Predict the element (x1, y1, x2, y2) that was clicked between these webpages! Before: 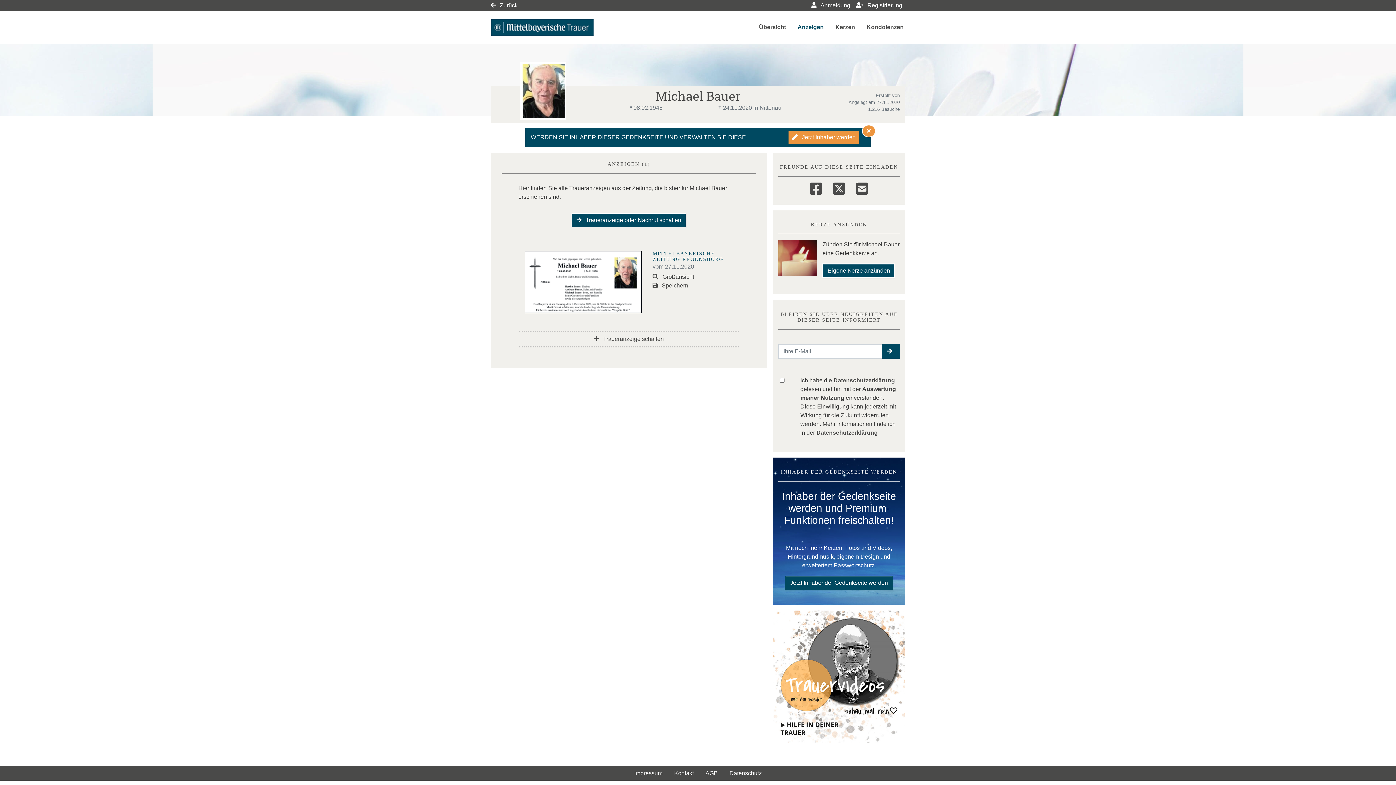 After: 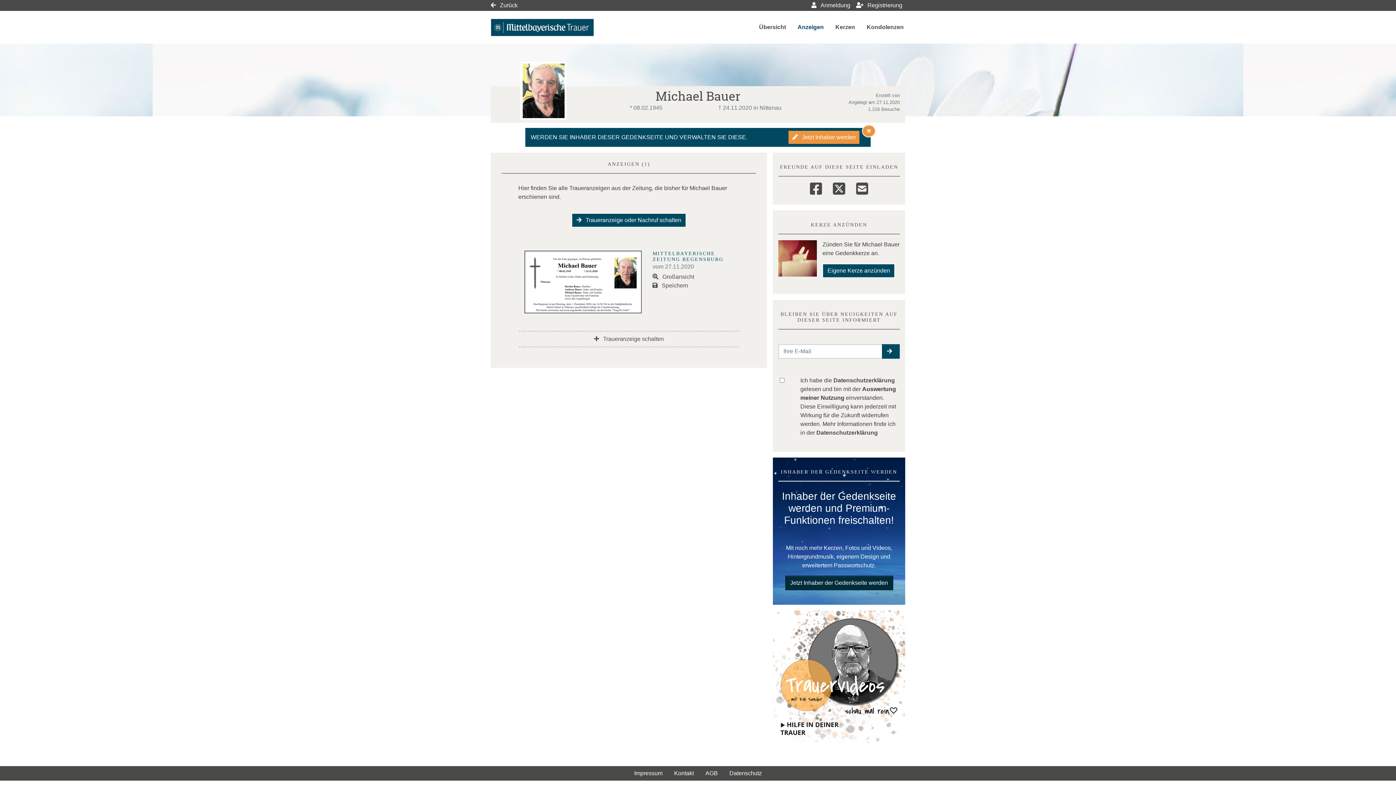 Action: bbox: (785, 576, 893, 590) label: Jetzt Inhaber der Gedenkseite werden